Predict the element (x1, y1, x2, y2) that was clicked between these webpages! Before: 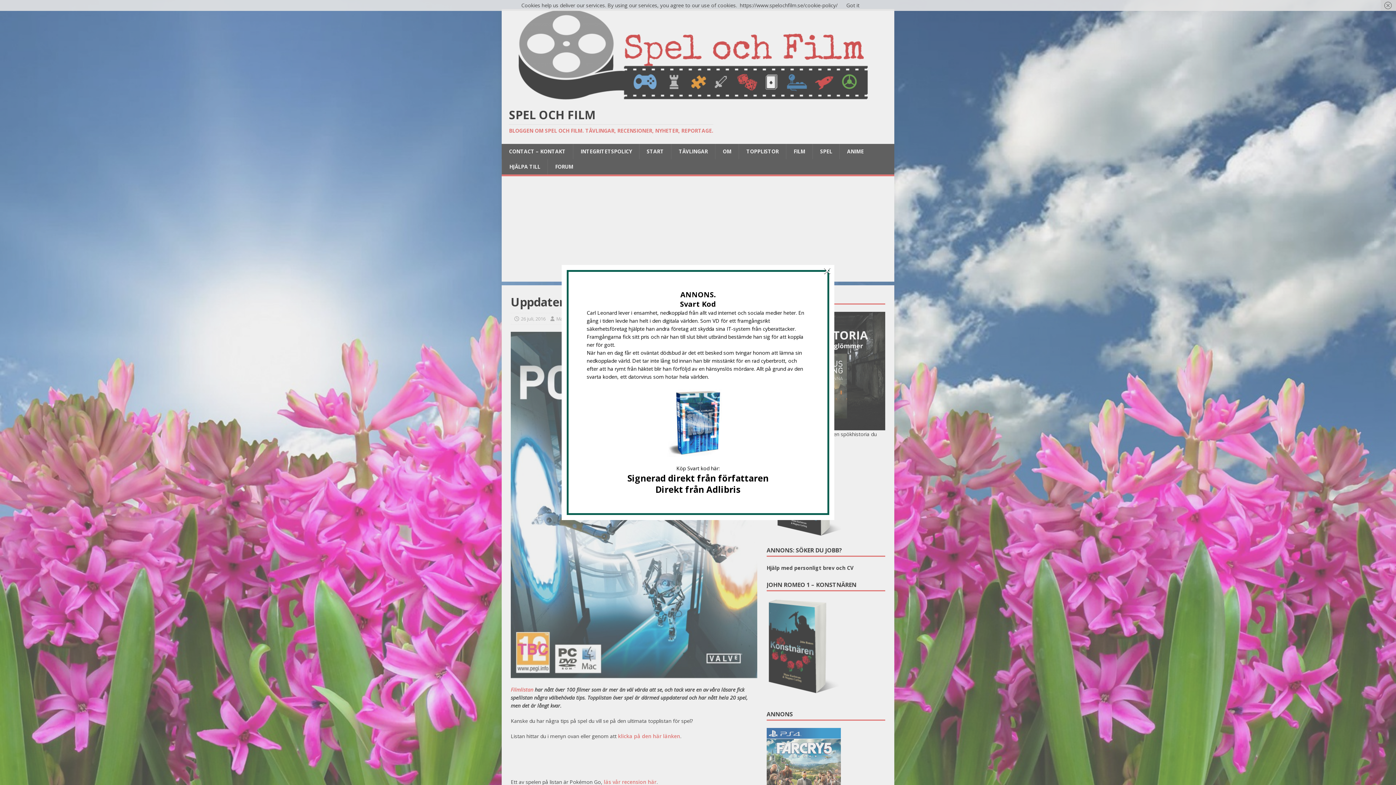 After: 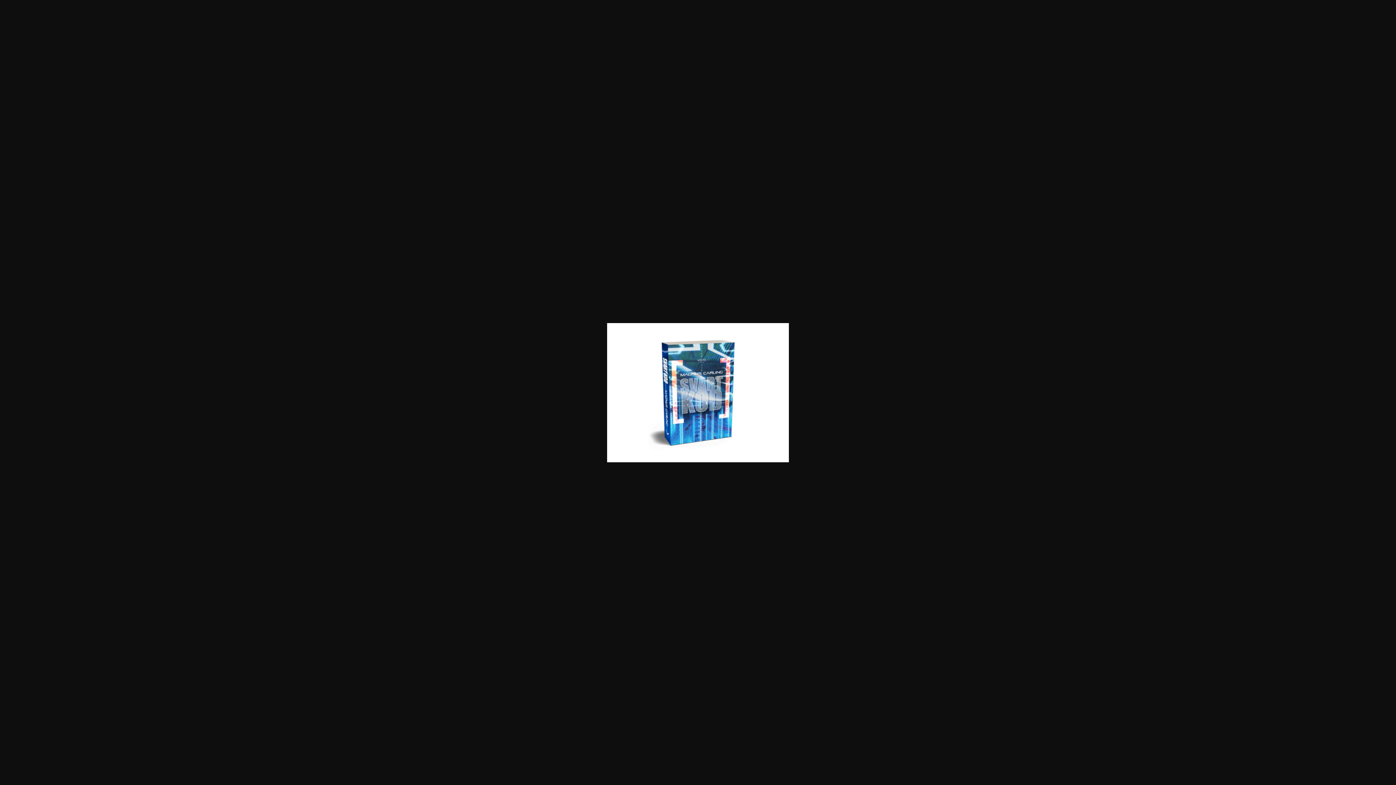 Action: bbox: (643, 457, 752, 464)